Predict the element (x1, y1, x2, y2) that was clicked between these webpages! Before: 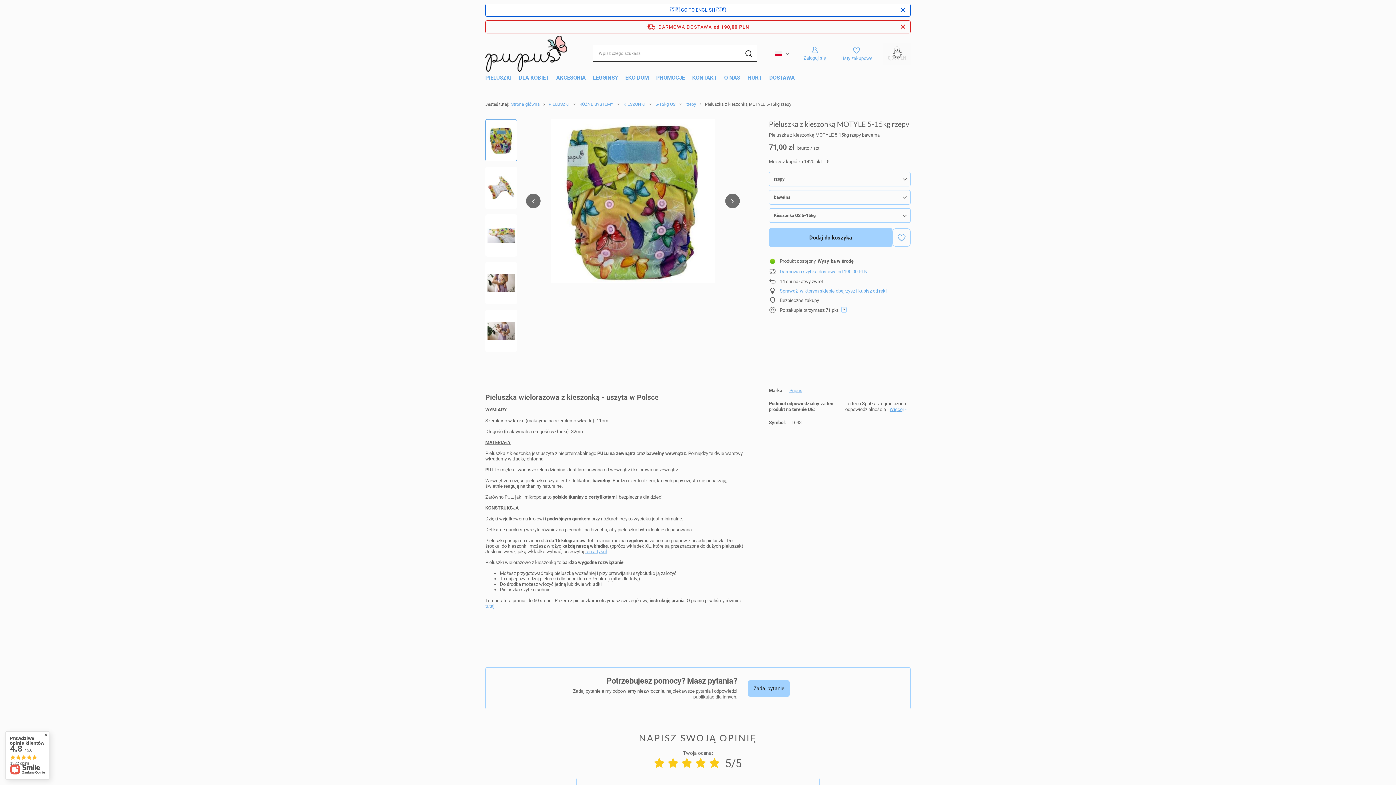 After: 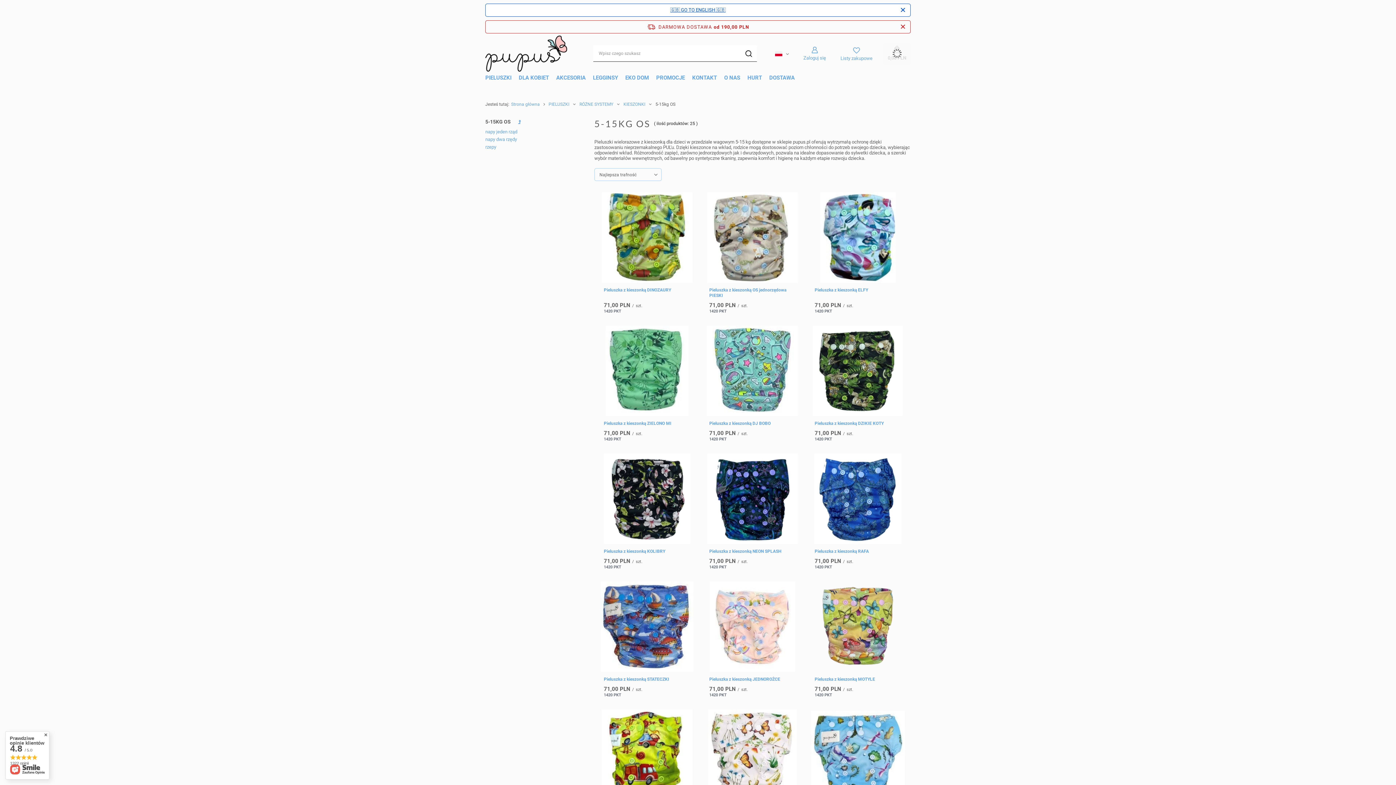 Action: label: 5-15kg OS bbox: (655, 101, 675, 107)